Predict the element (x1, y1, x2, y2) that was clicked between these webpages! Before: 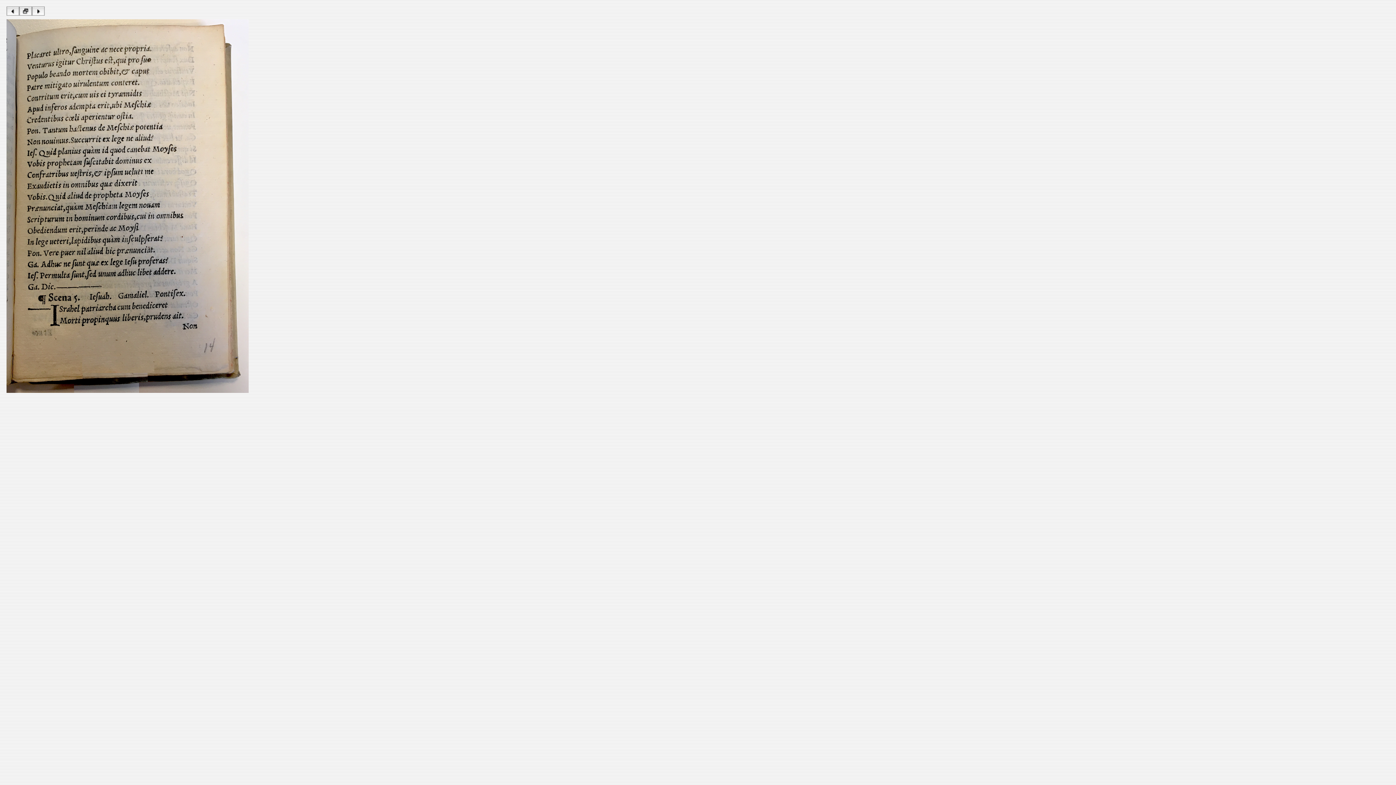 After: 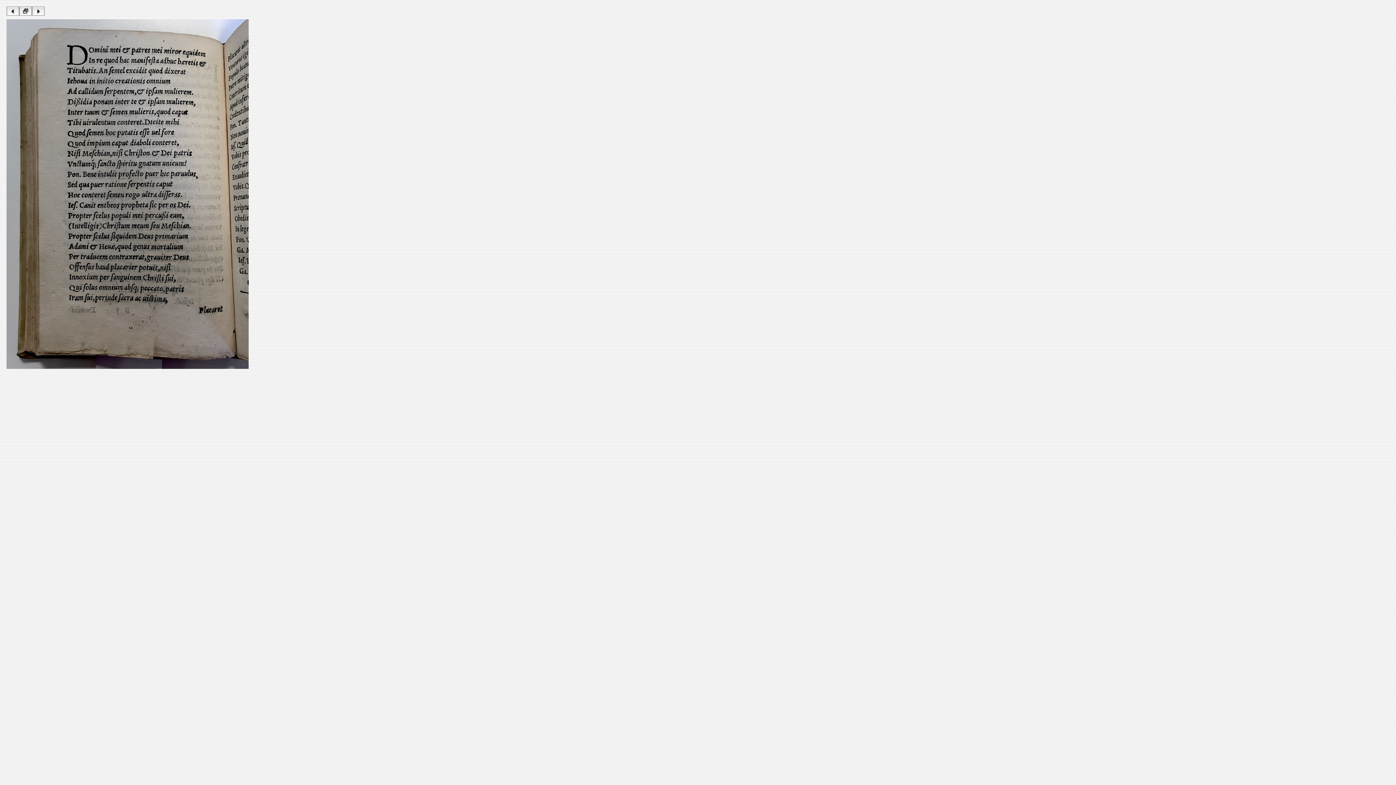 Action: bbox: (6, 10, 19, 16)